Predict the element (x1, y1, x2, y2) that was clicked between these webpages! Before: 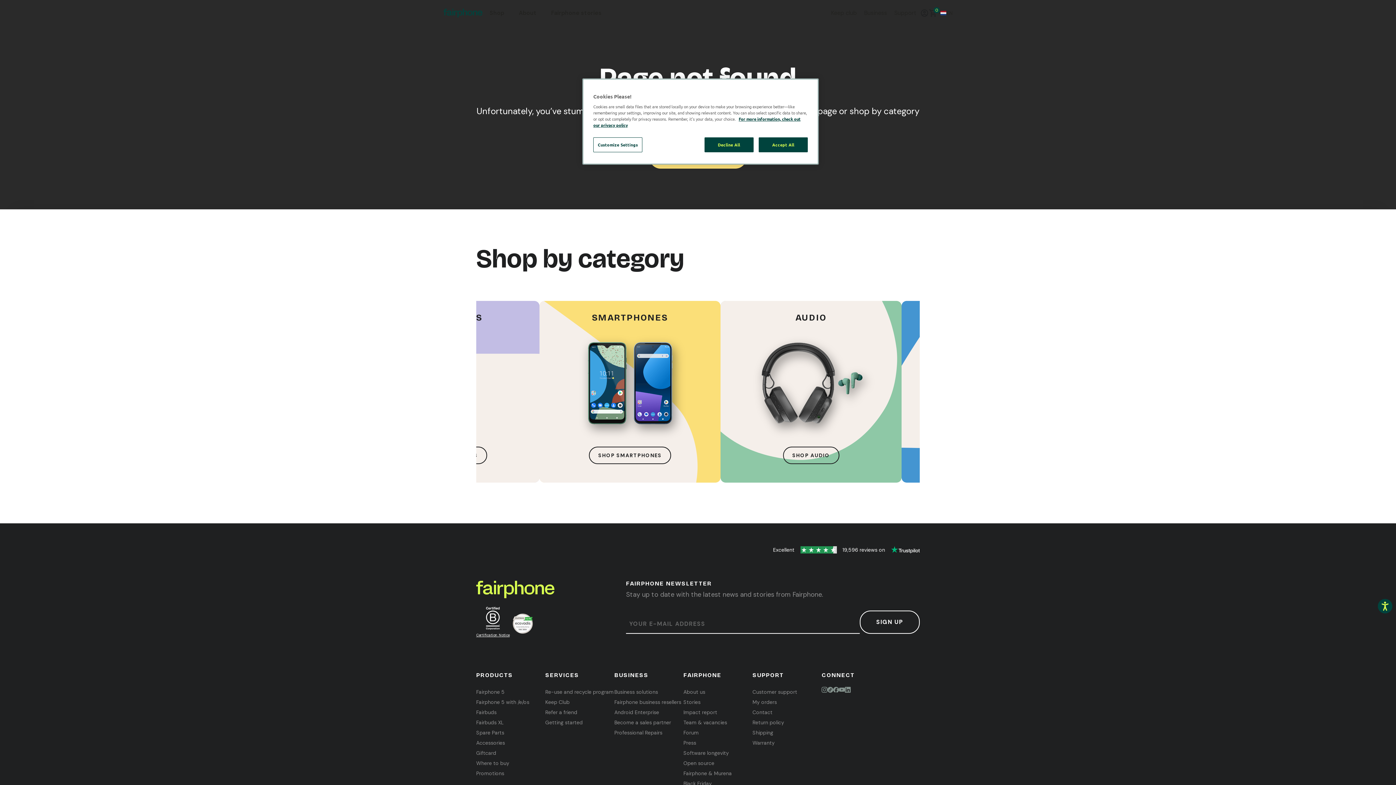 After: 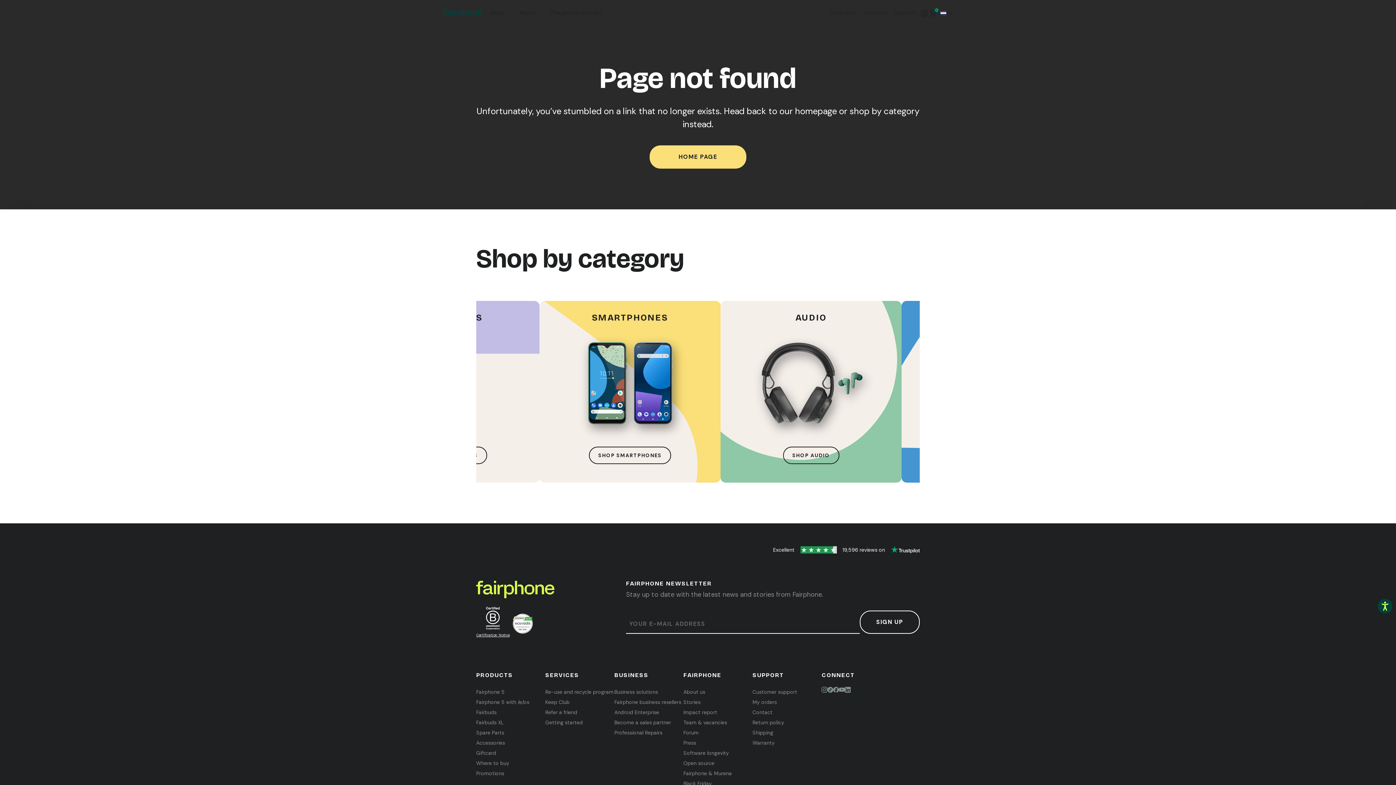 Action: label: Decline All bbox: (704, 137, 753, 152)